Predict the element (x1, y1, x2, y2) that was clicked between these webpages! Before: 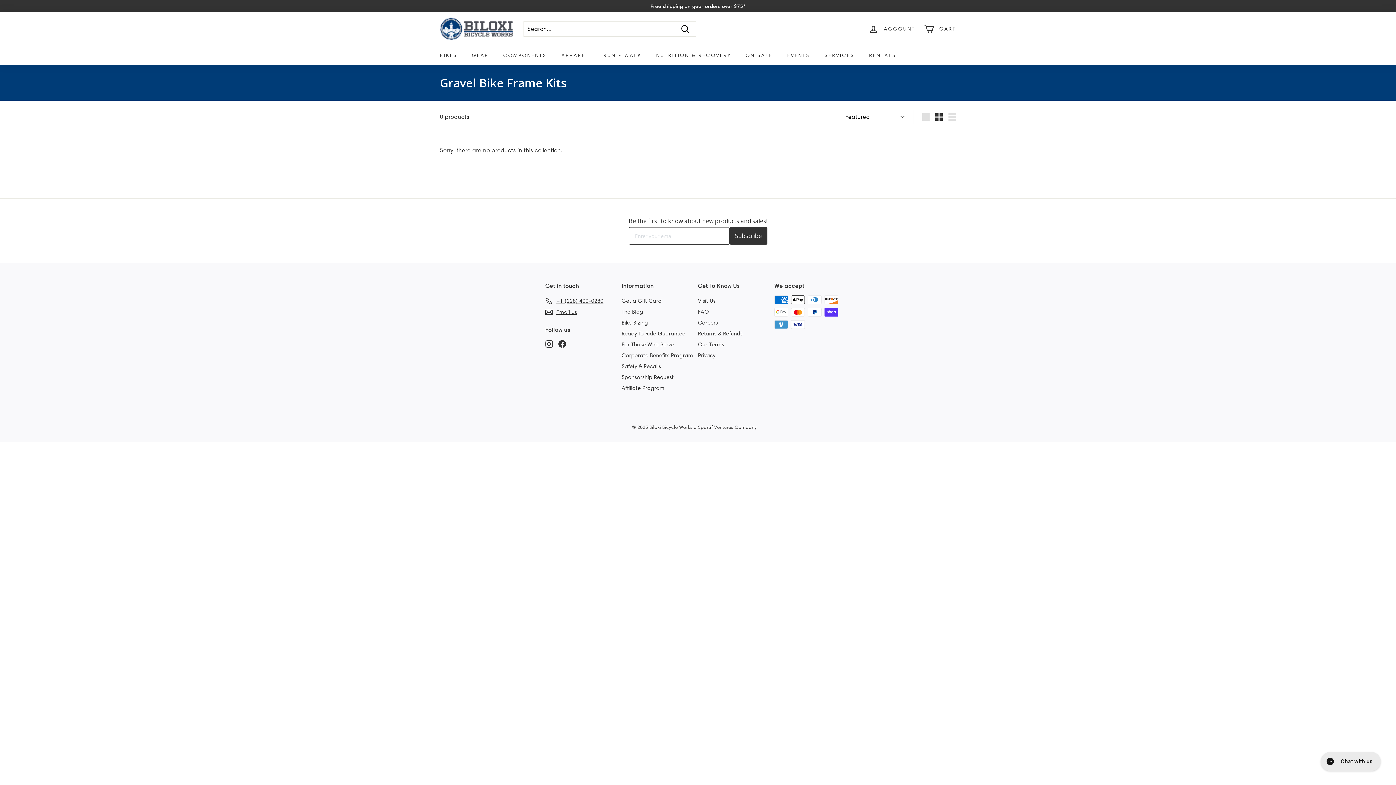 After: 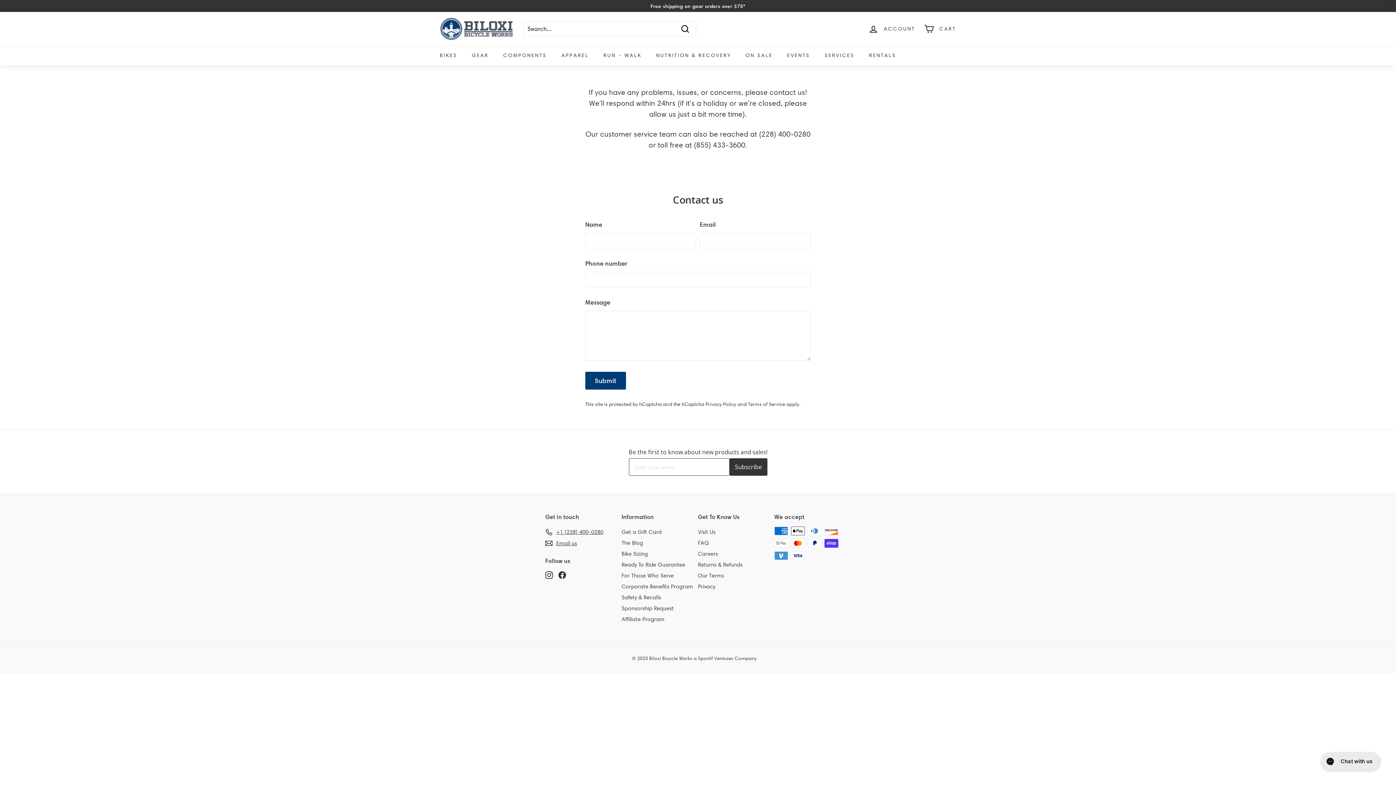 Action: bbox: (545, 306, 577, 317) label: Email us